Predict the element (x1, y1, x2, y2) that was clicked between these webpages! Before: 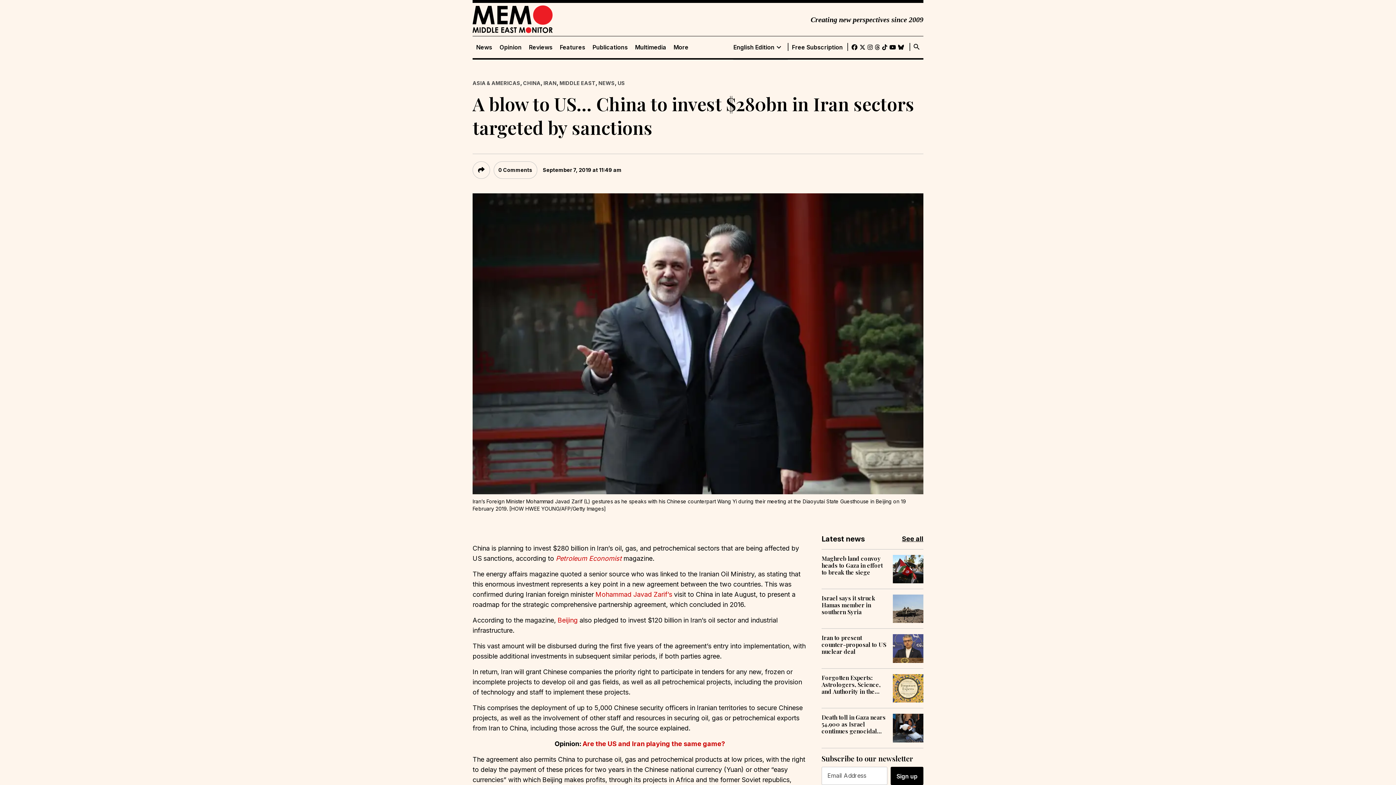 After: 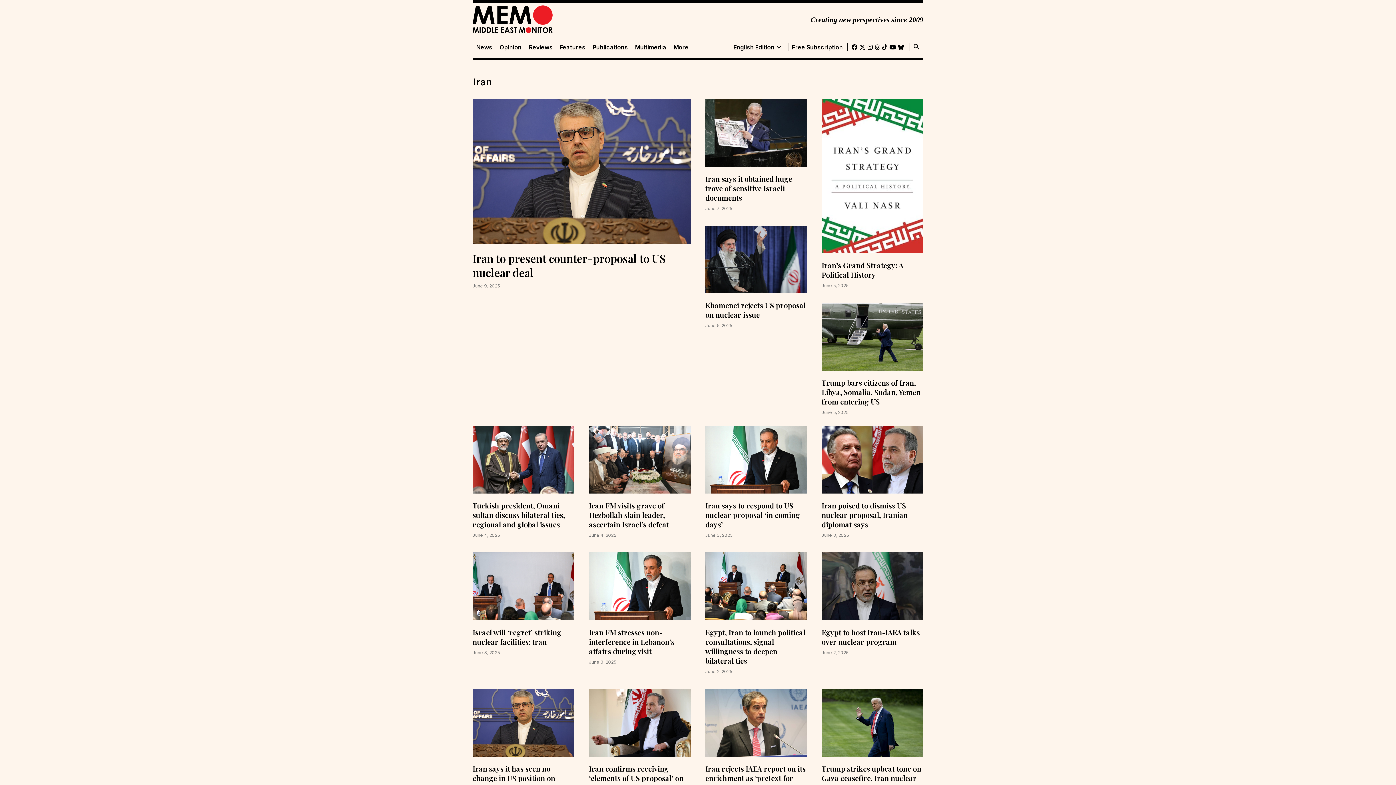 Action: label: IRAN bbox: (543, 80, 556, 86)